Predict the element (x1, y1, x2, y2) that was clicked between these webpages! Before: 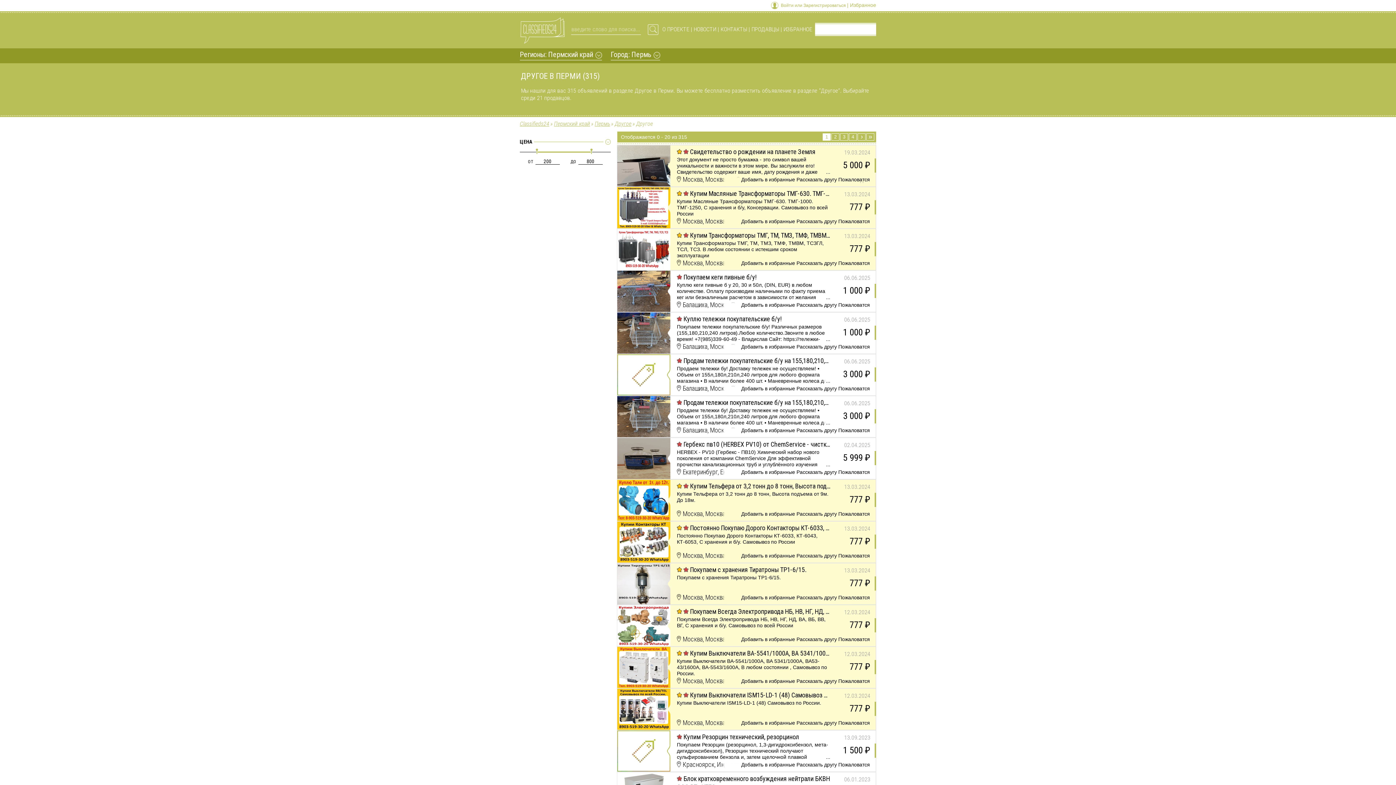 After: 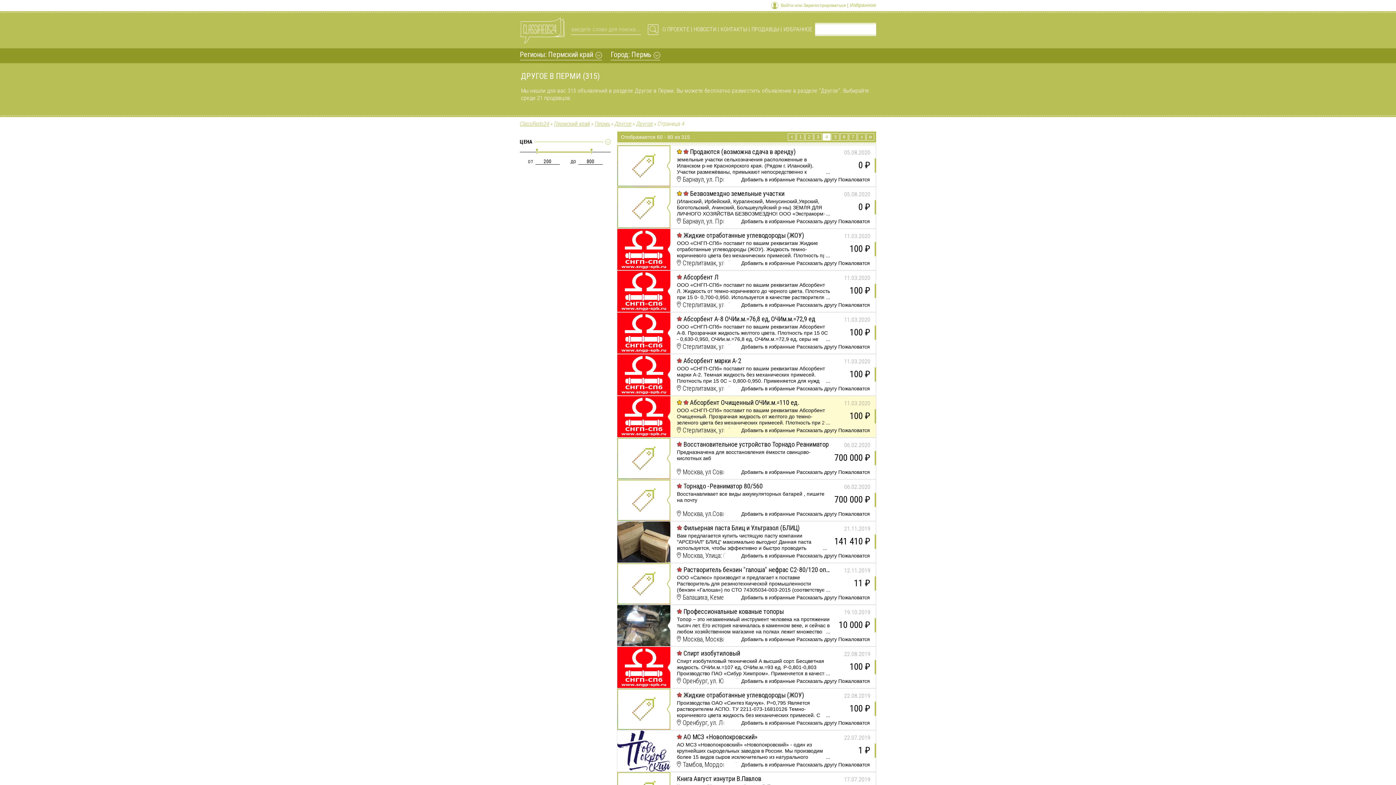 Action: bbox: (849, 133, 857, 140) label: 4